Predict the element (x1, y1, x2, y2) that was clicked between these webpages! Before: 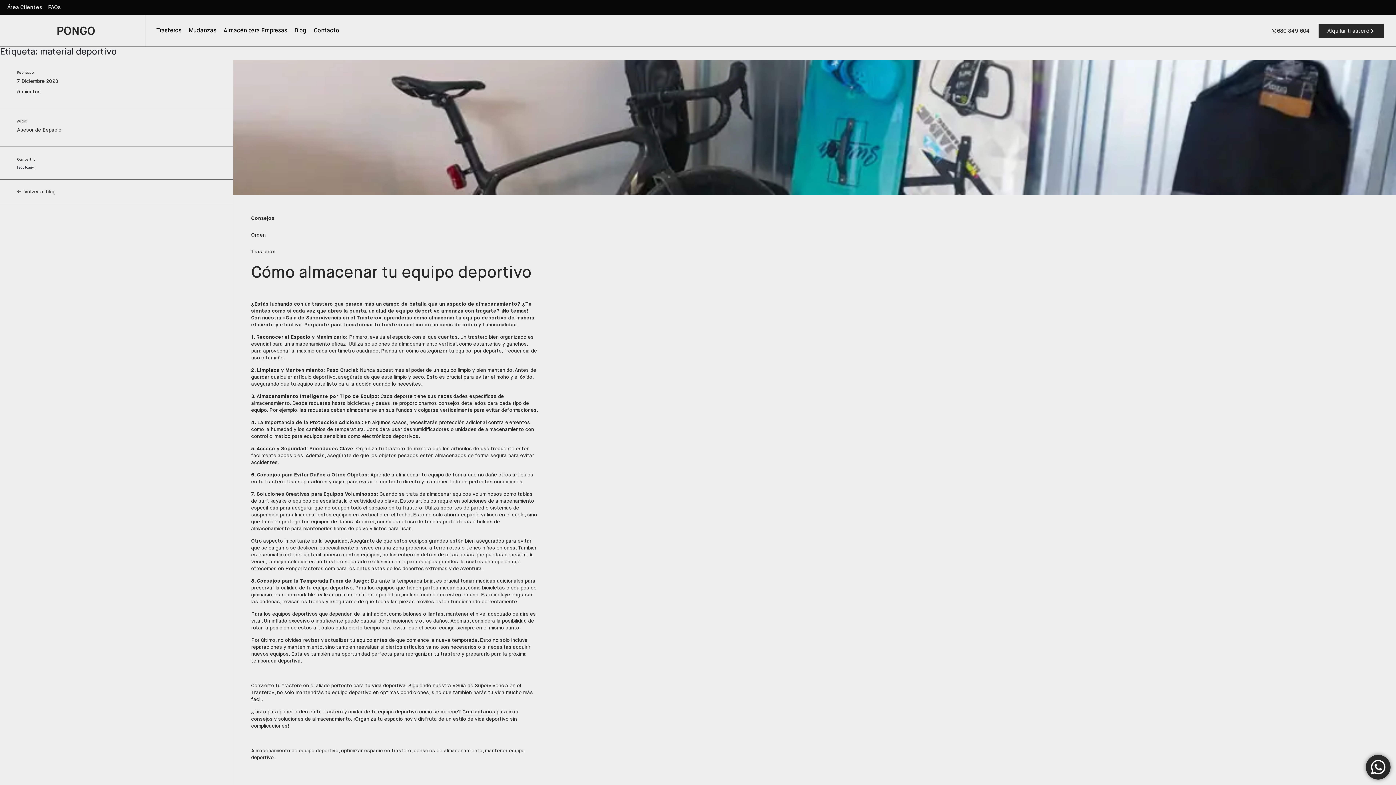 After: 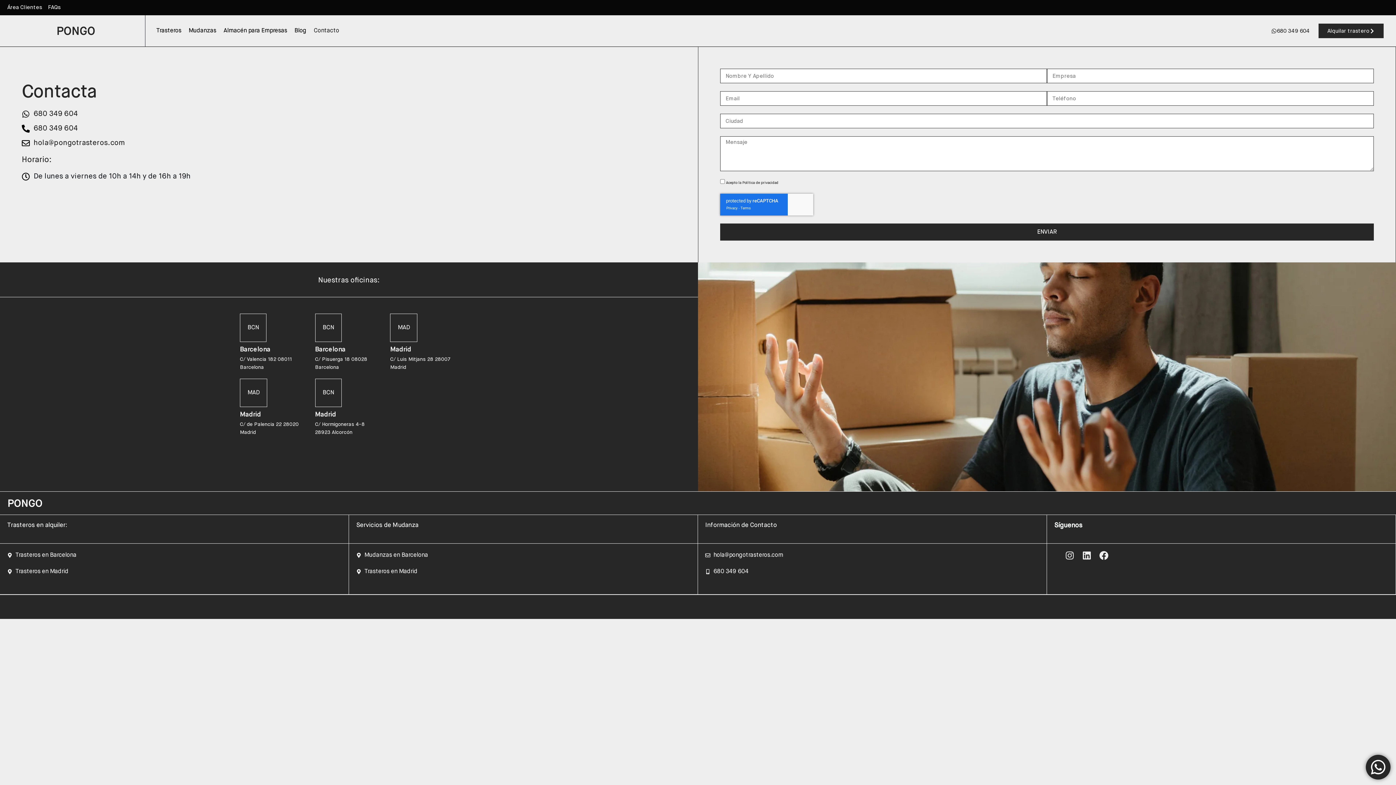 Action: bbox: (310, 22, 342, 39) label: Contacto